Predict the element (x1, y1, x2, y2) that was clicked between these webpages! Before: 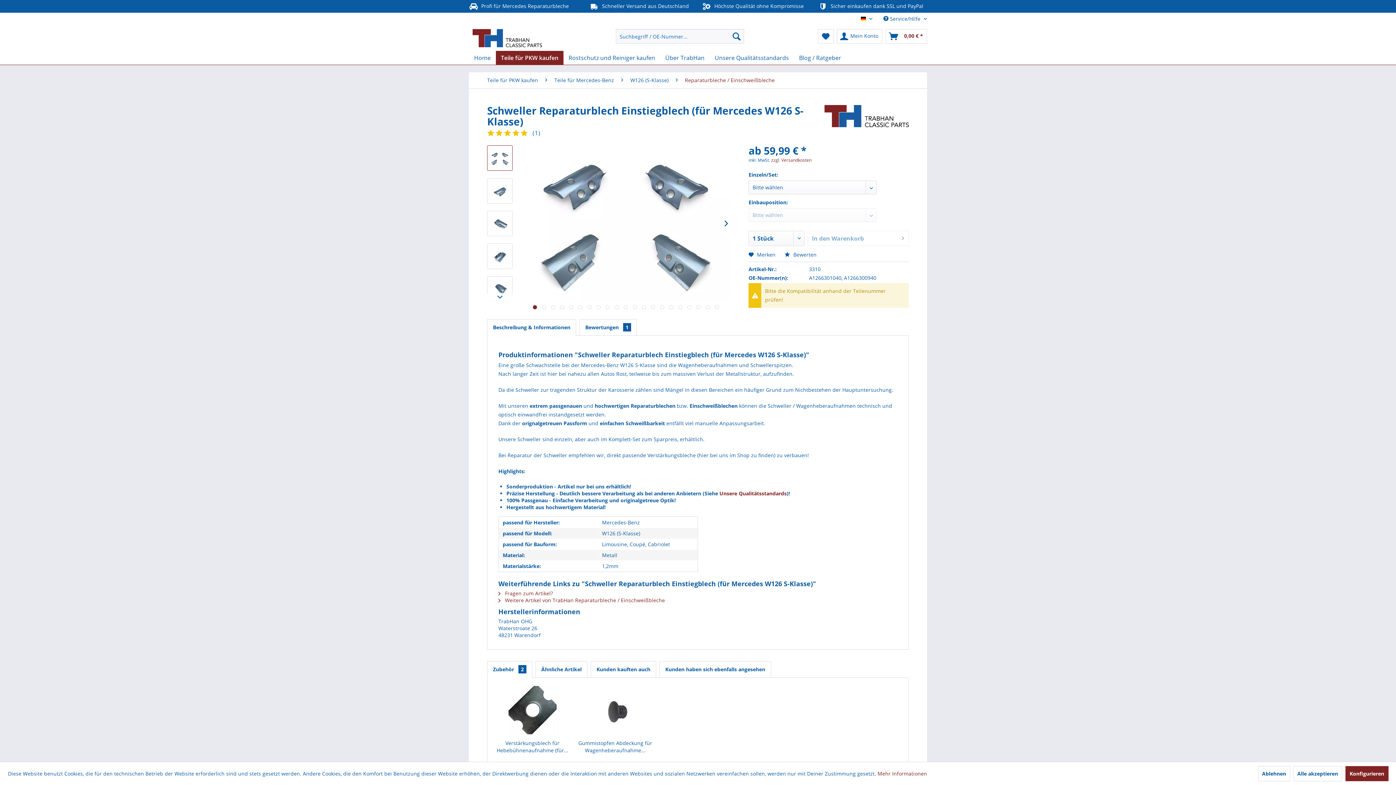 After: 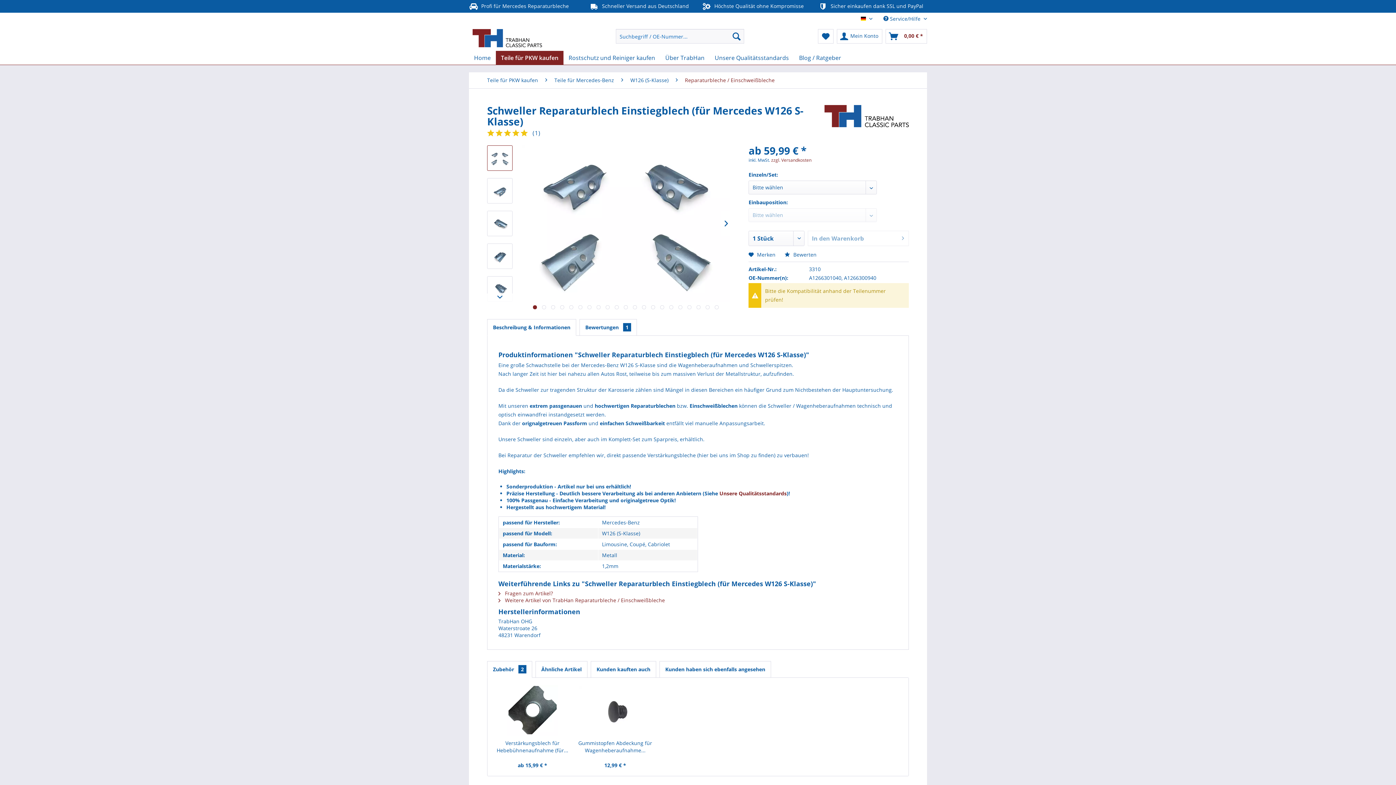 Action: label: Alle akzeptieren bbox: (1293, 766, 1342, 781)